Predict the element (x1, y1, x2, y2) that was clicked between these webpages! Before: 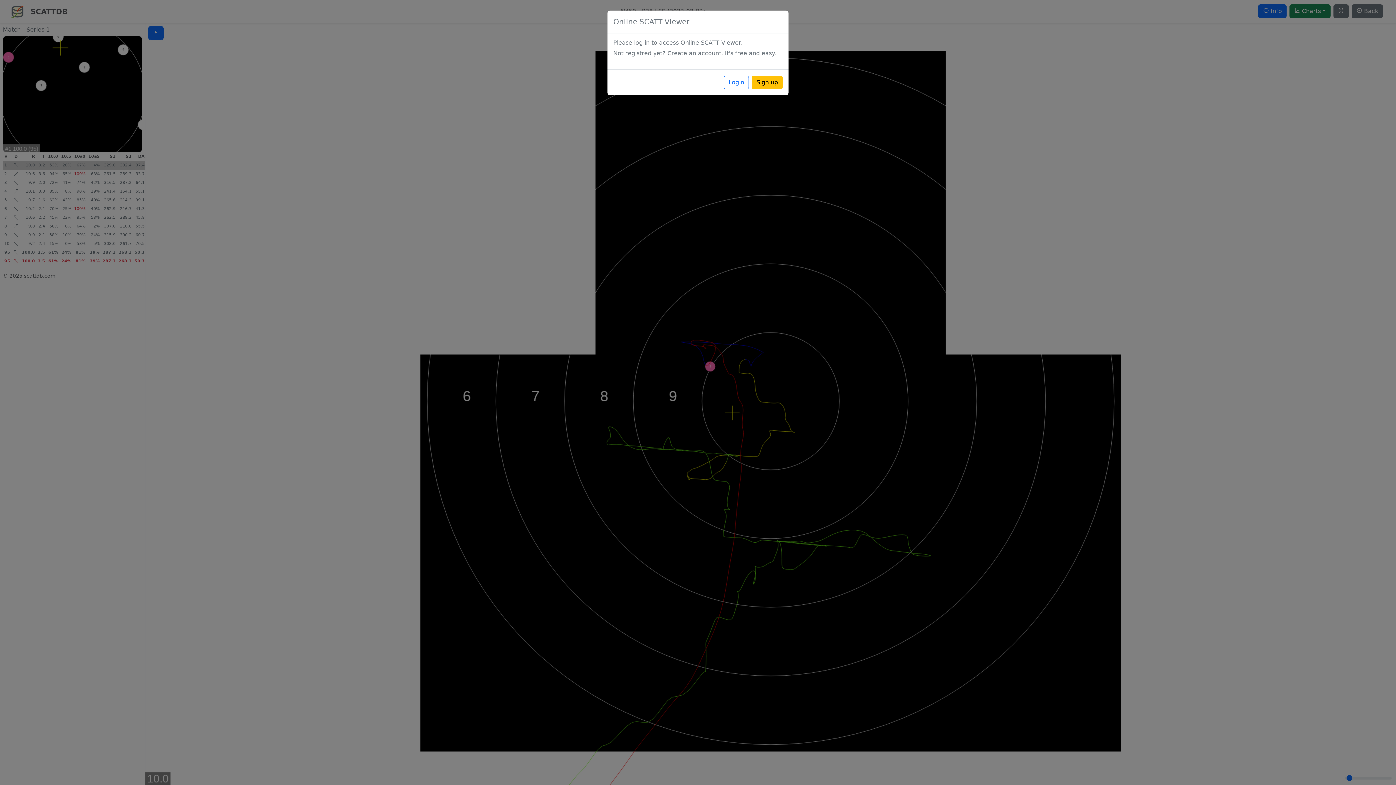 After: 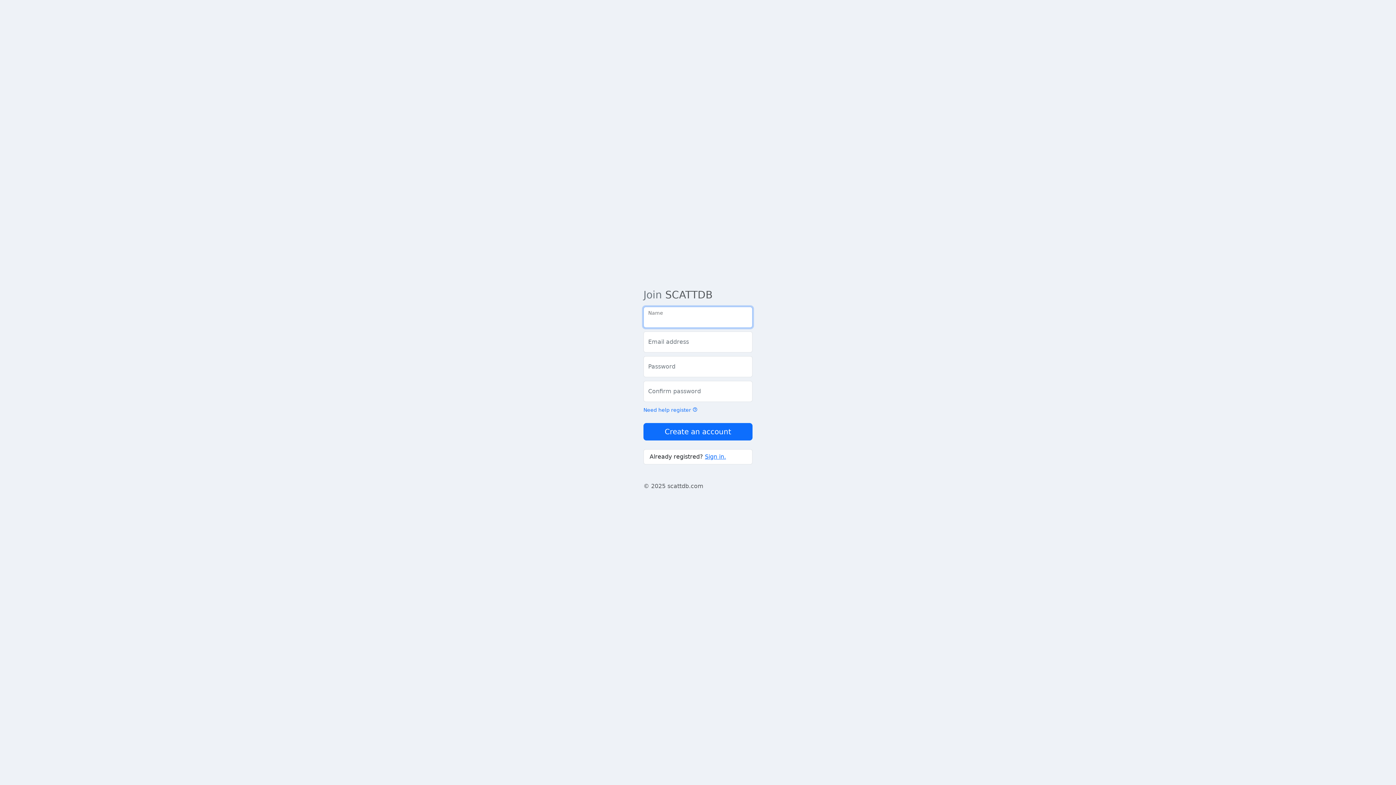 Action: bbox: (752, 75, 782, 89) label: Sign up